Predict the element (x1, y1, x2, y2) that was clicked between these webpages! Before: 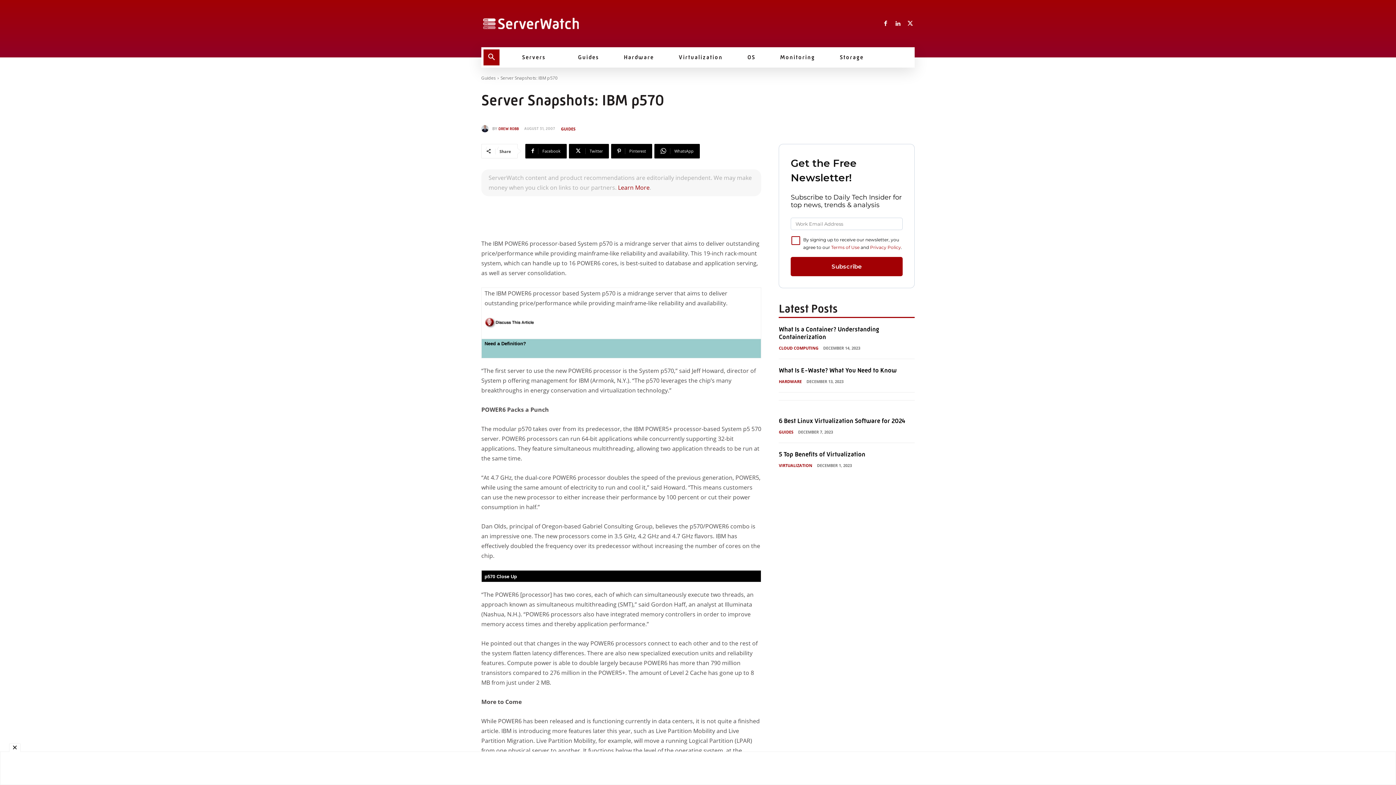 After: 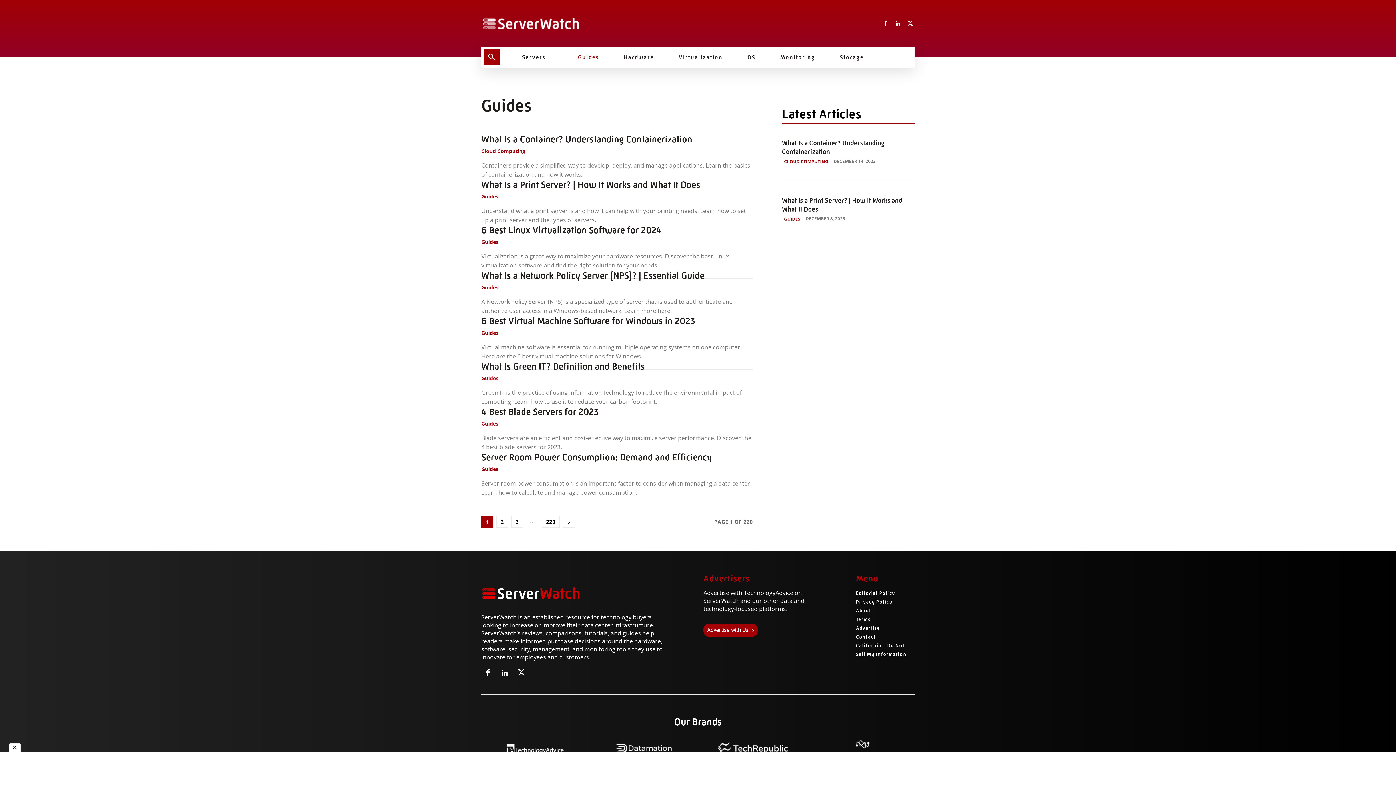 Action: label: GUIDES bbox: (561, 126, 575, 130)